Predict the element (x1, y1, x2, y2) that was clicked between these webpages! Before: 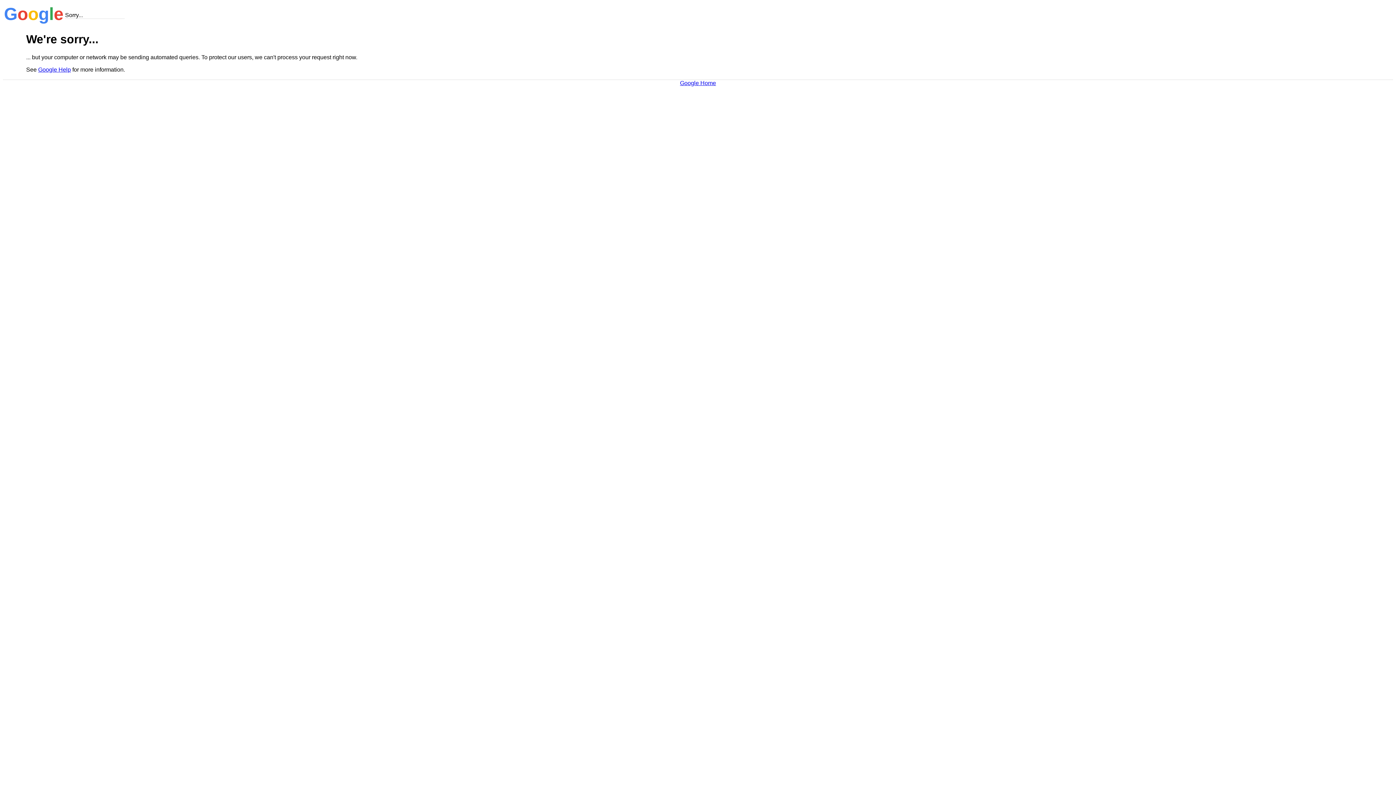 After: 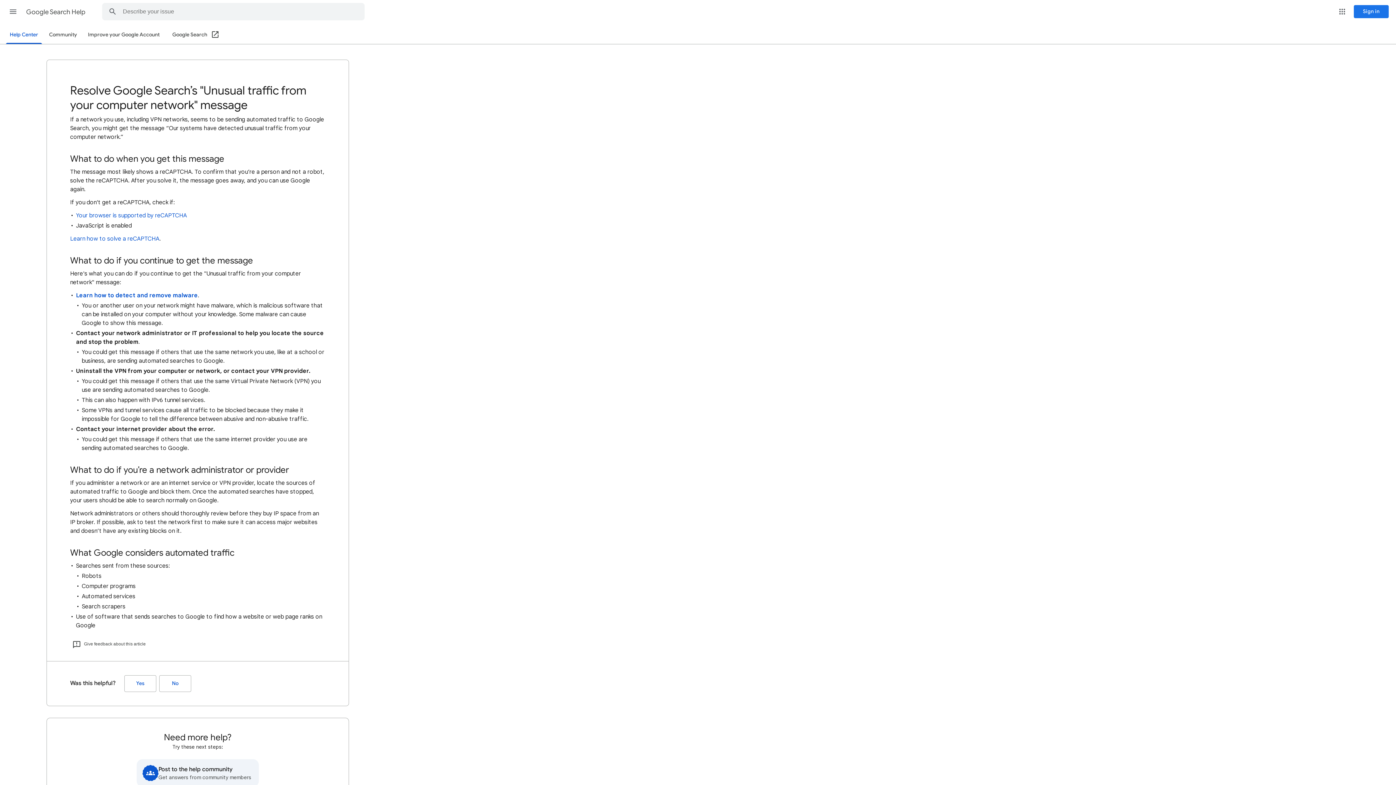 Action: label: Google Help bbox: (38, 66, 70, 72)